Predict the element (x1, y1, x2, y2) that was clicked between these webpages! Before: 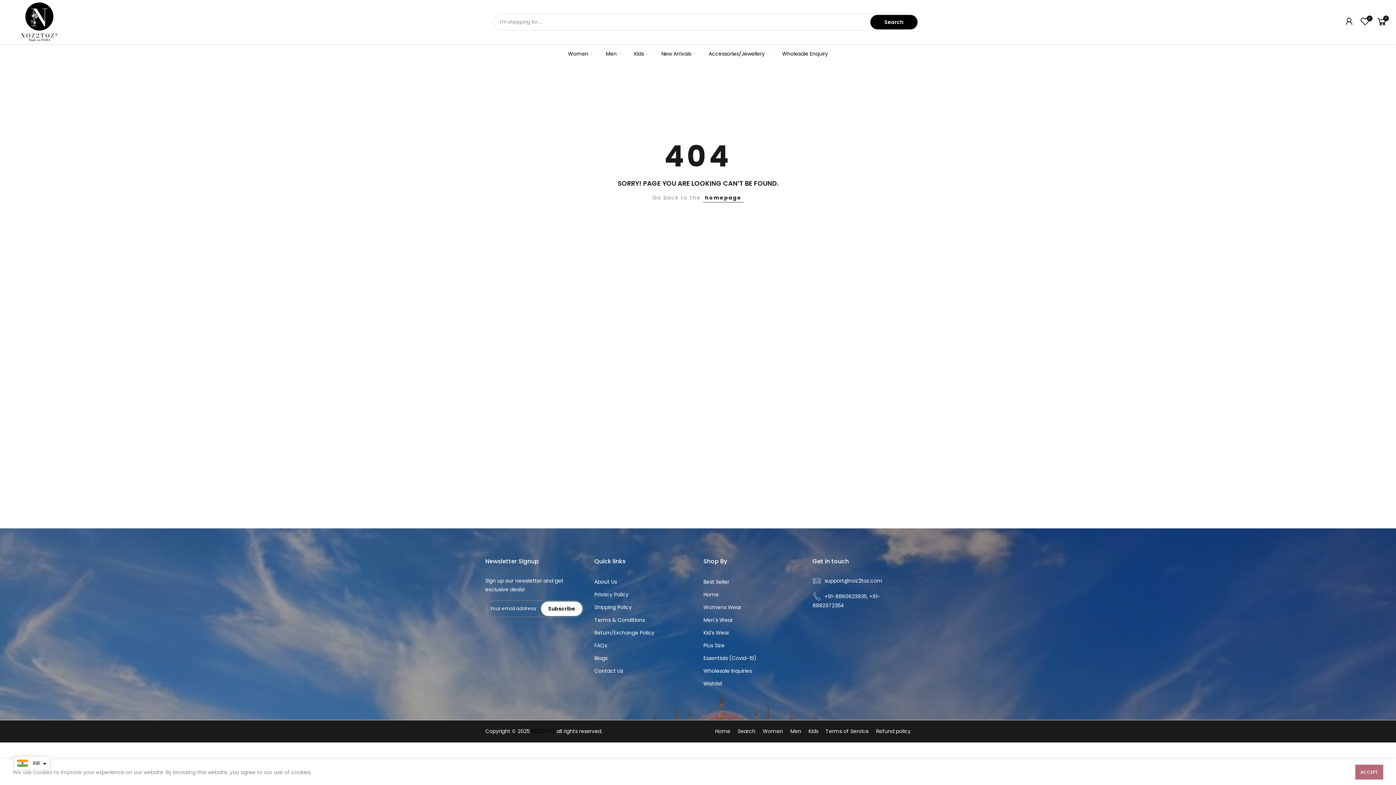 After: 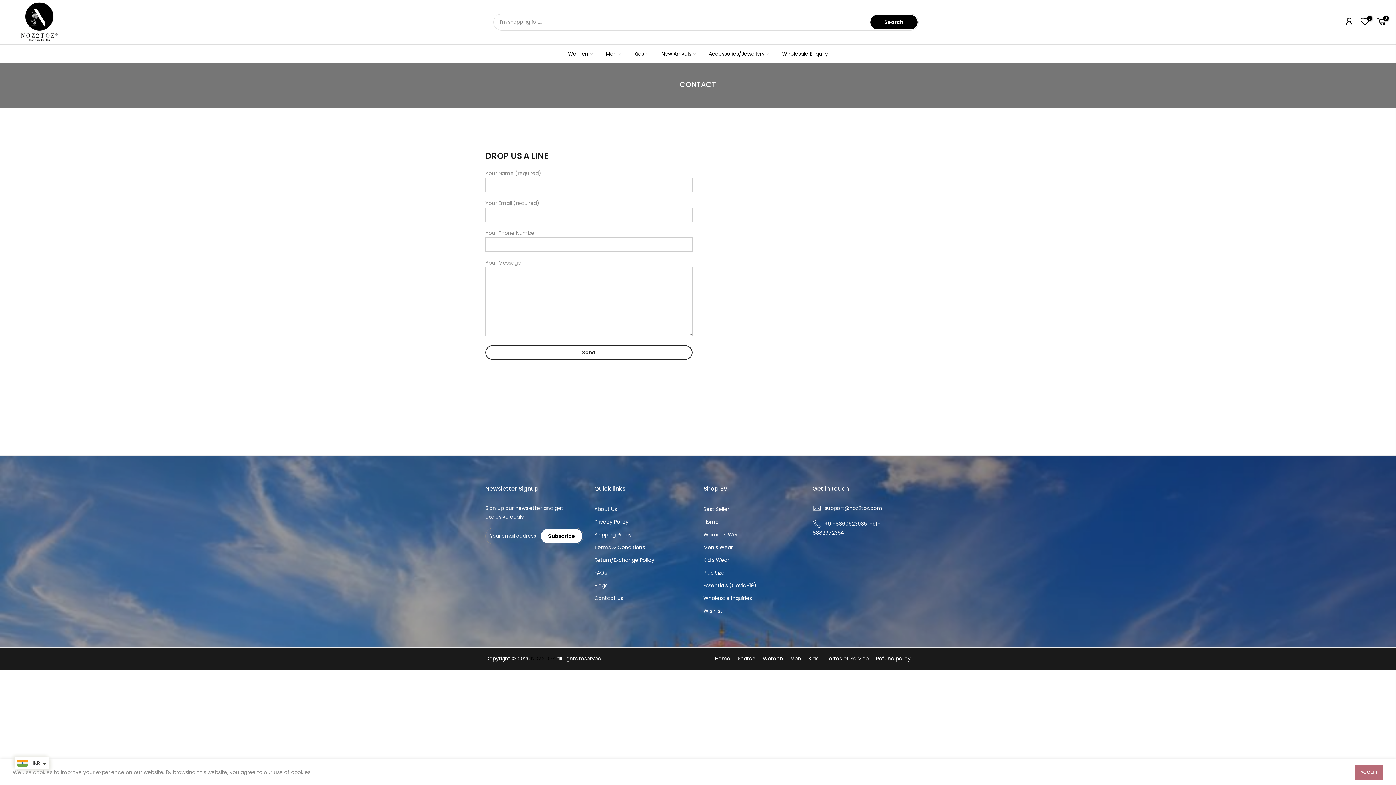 Action: label: Wholesale Enquiry bbox: (776, 44, 834, 62)